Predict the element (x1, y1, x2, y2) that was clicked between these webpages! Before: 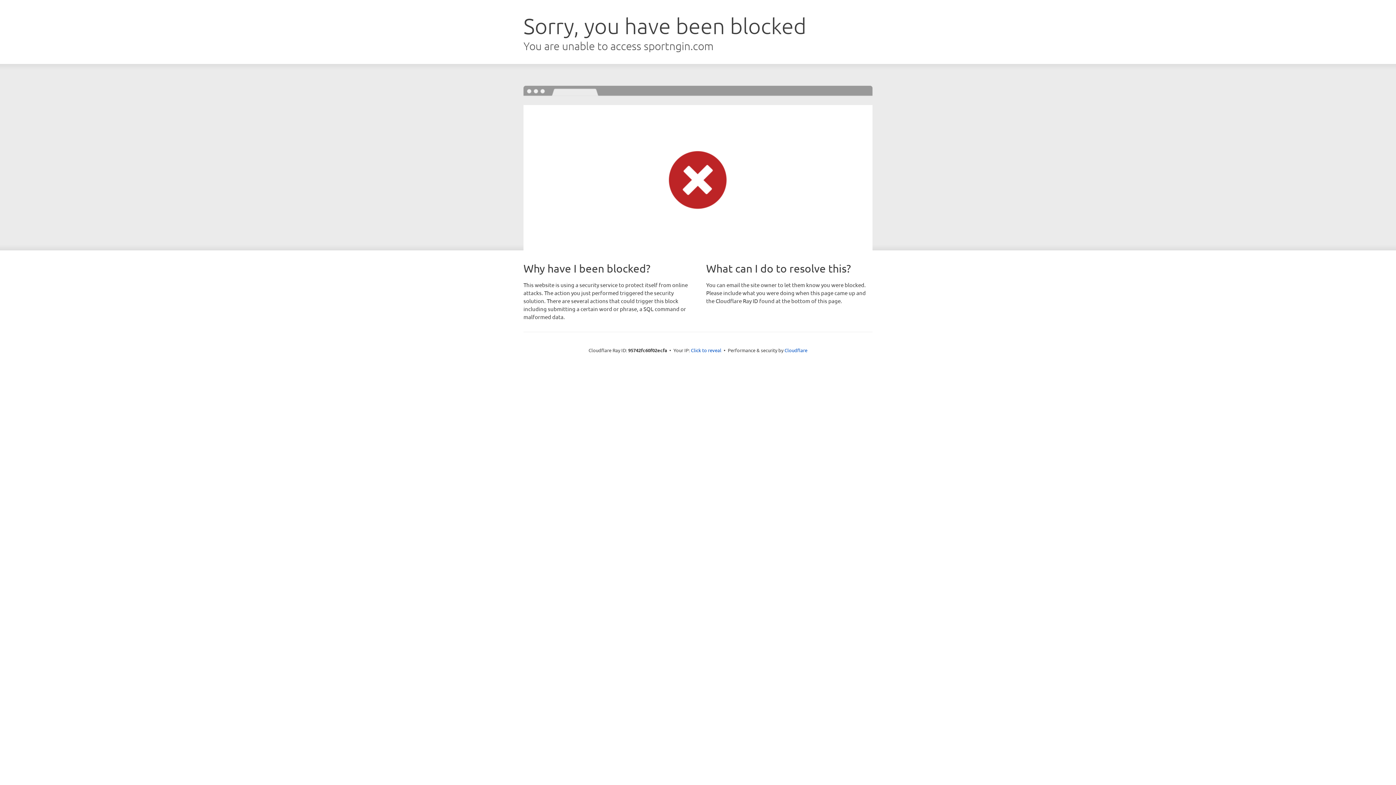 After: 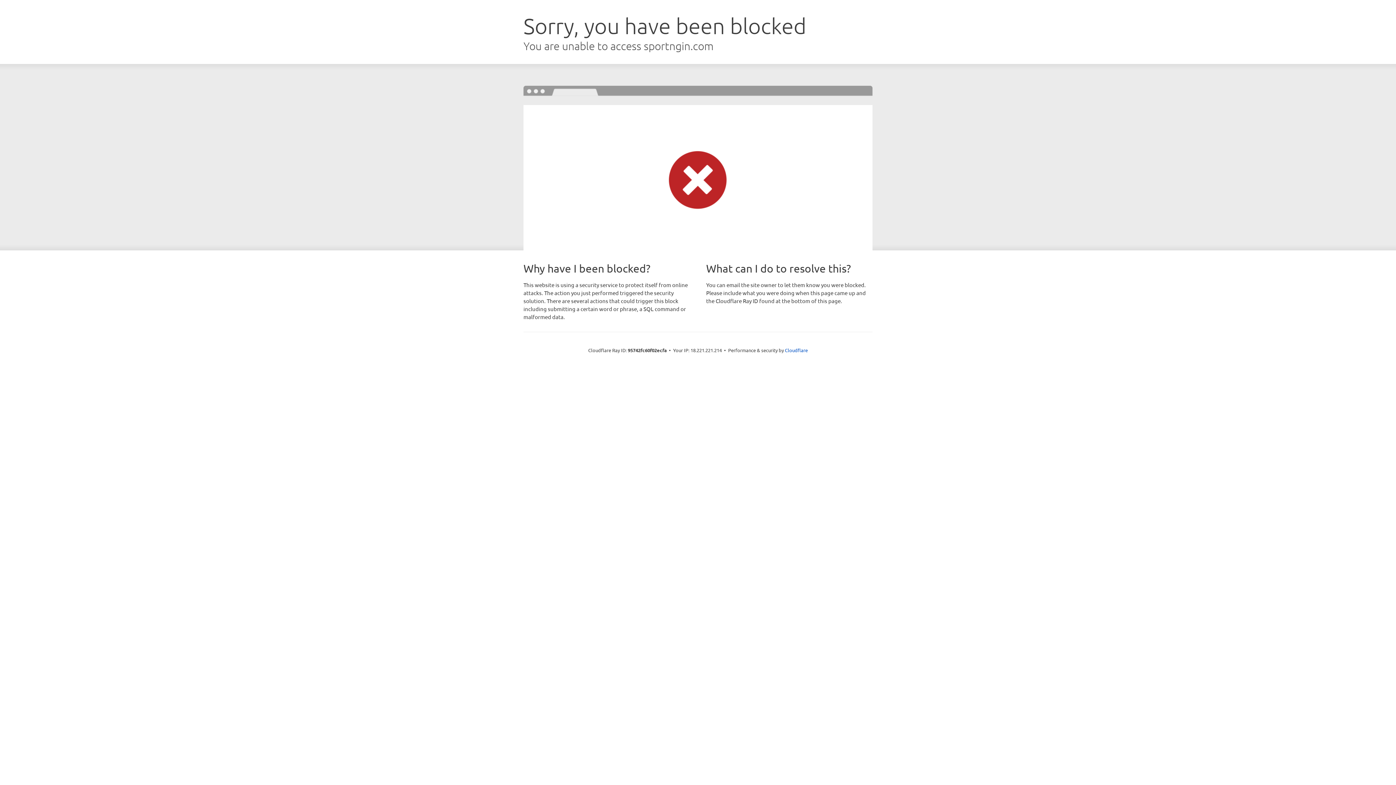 Action: label: Click to reveal bbox: (691, 346, 721, 353)